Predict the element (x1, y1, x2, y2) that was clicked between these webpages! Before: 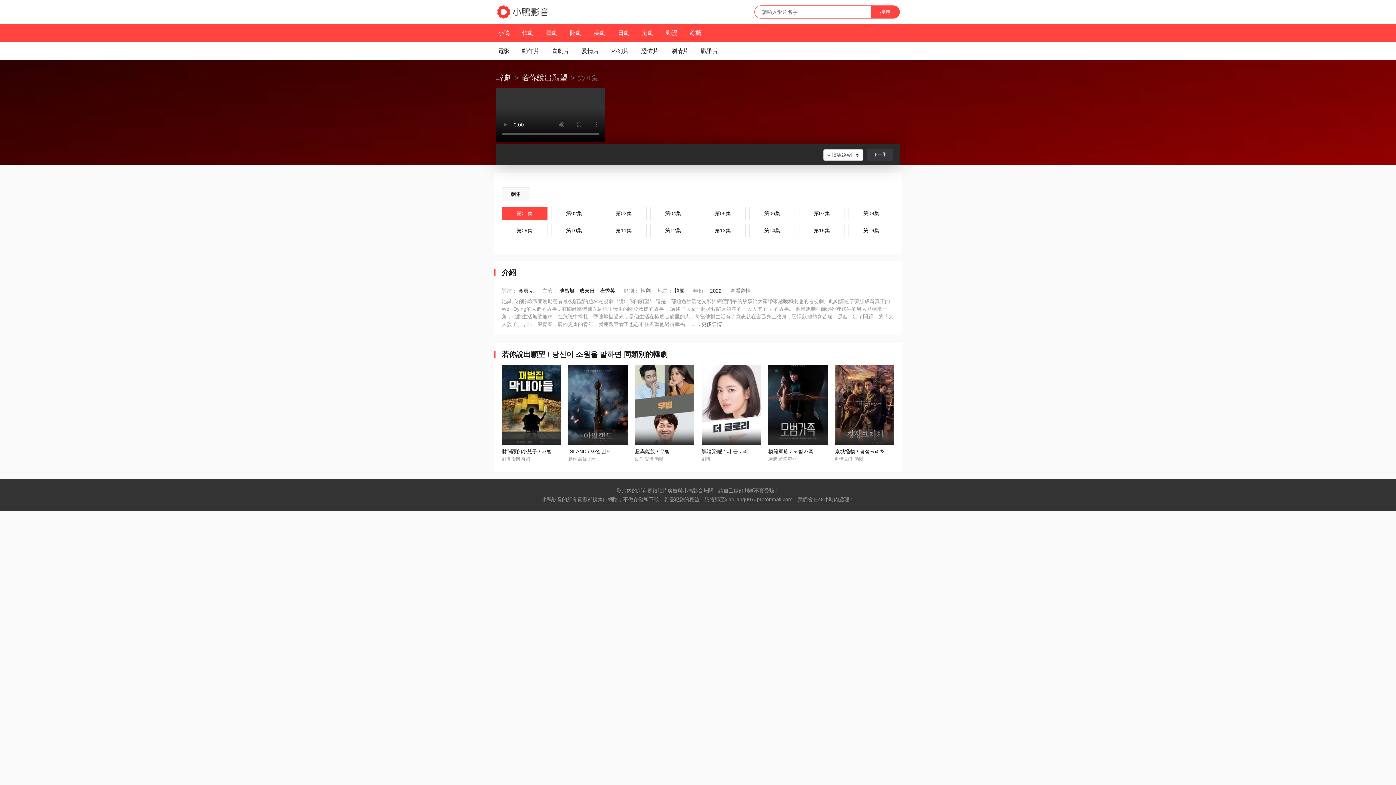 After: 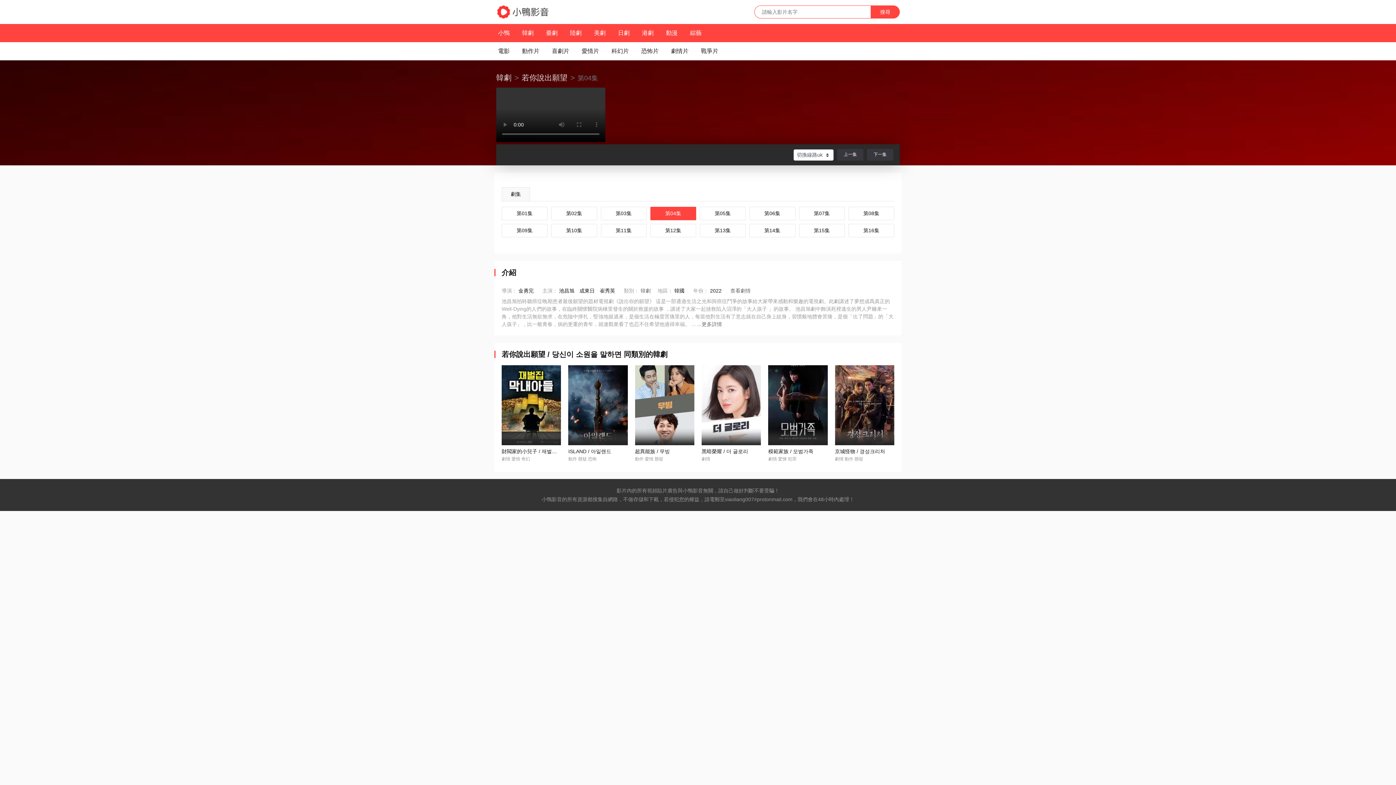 Action: bbox: (650, 206, 696, 220) label: 第04集